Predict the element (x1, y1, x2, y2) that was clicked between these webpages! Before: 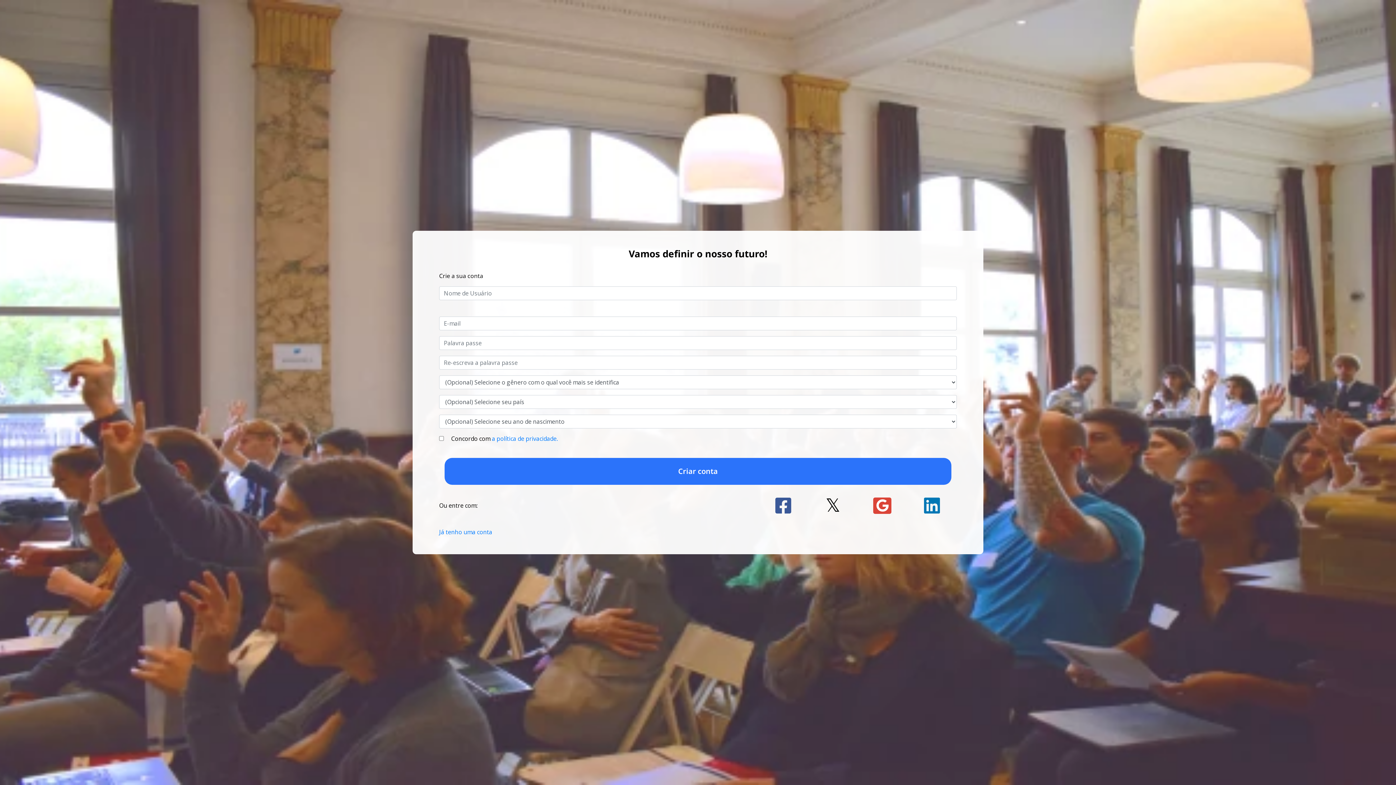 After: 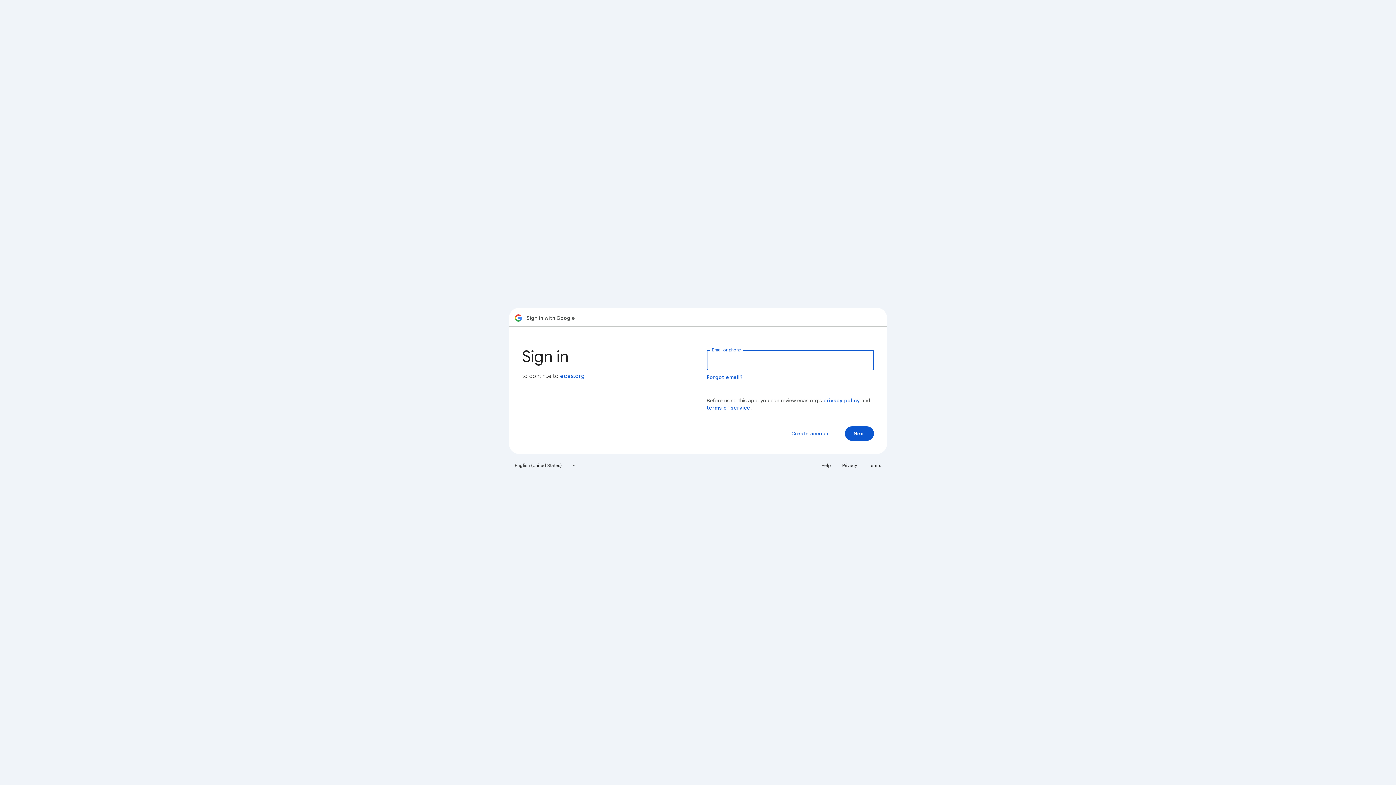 Action: bbox: (873, 497, 891, 514)